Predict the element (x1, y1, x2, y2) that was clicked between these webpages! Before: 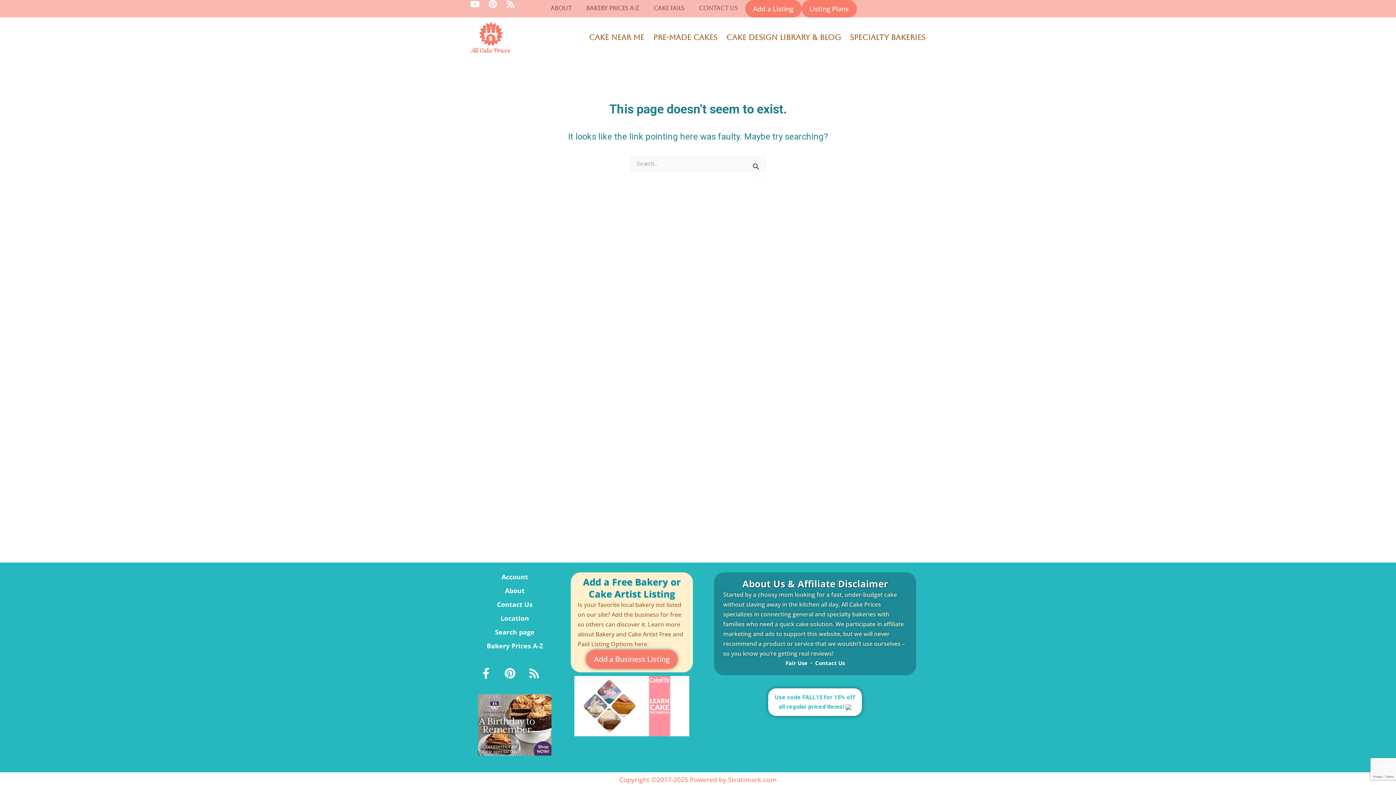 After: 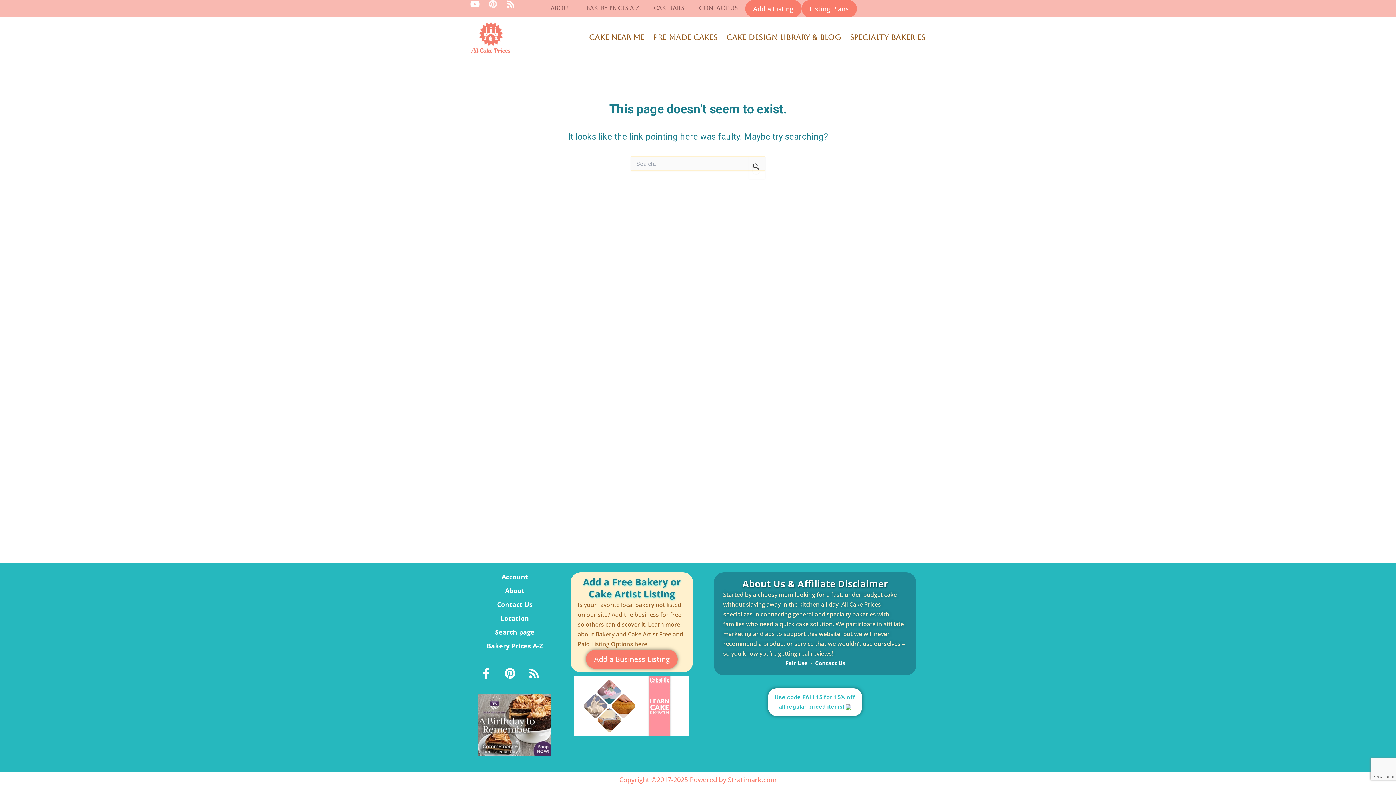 Action: bbox: (488, 0, 497, 8) label: Pinterest